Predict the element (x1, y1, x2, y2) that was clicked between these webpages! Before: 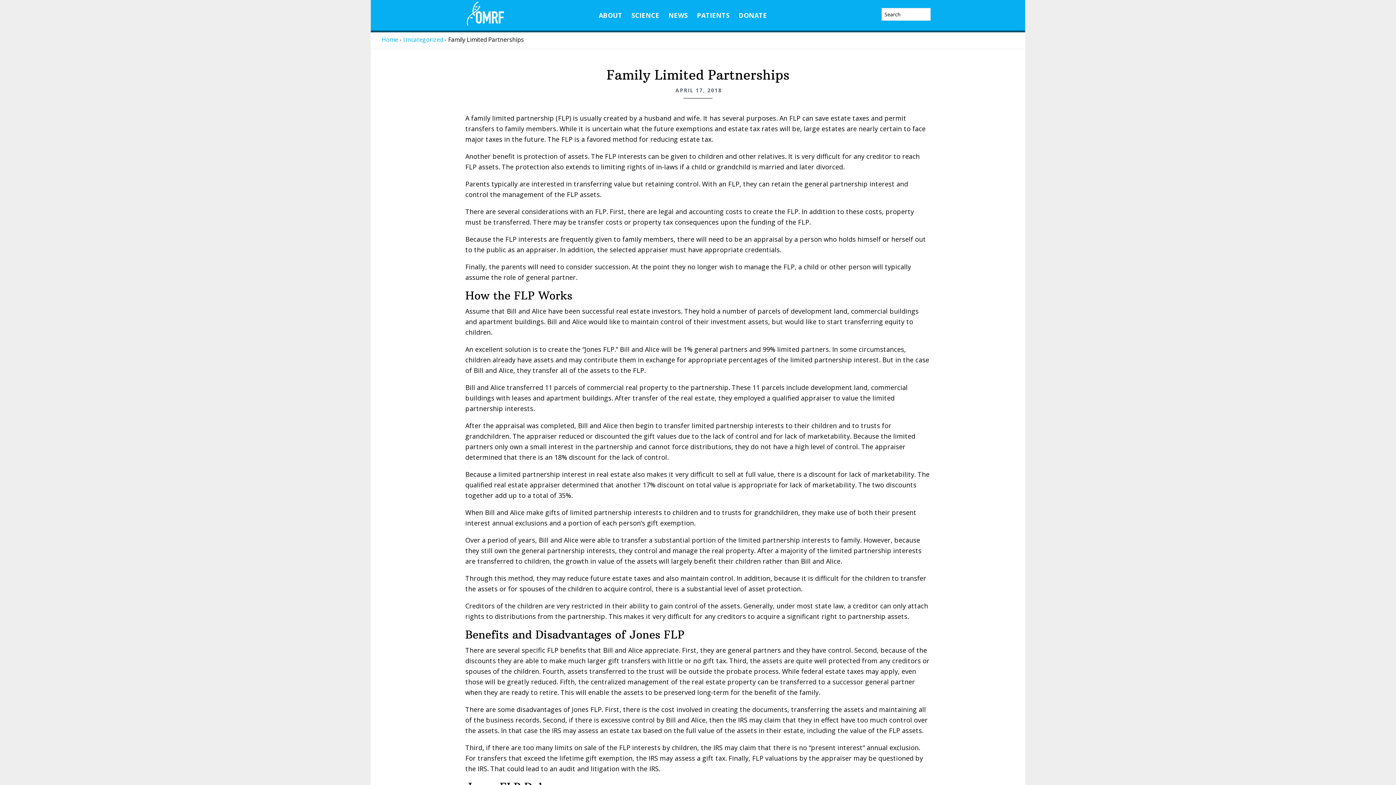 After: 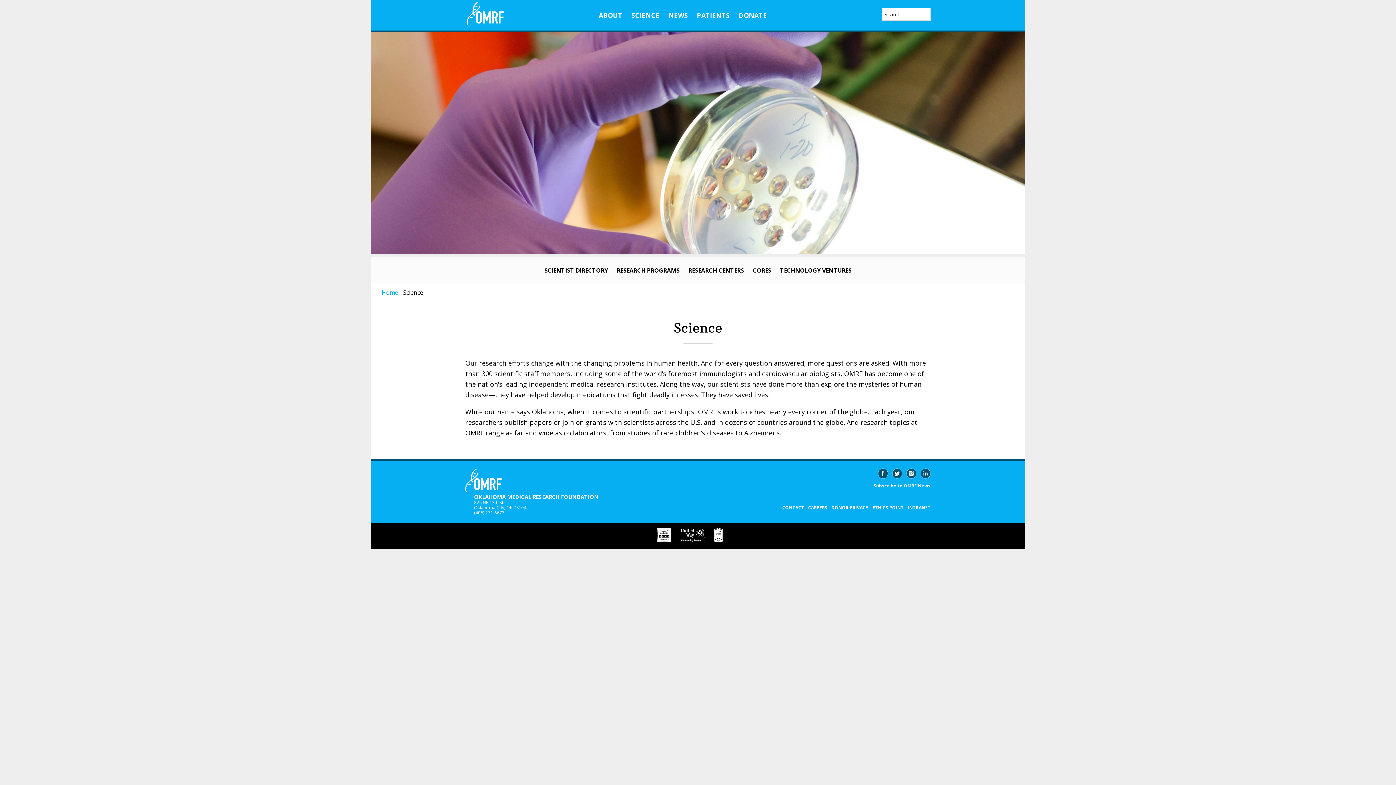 Action: label: SCIENCE bbox: (628, 0, 663, 30)